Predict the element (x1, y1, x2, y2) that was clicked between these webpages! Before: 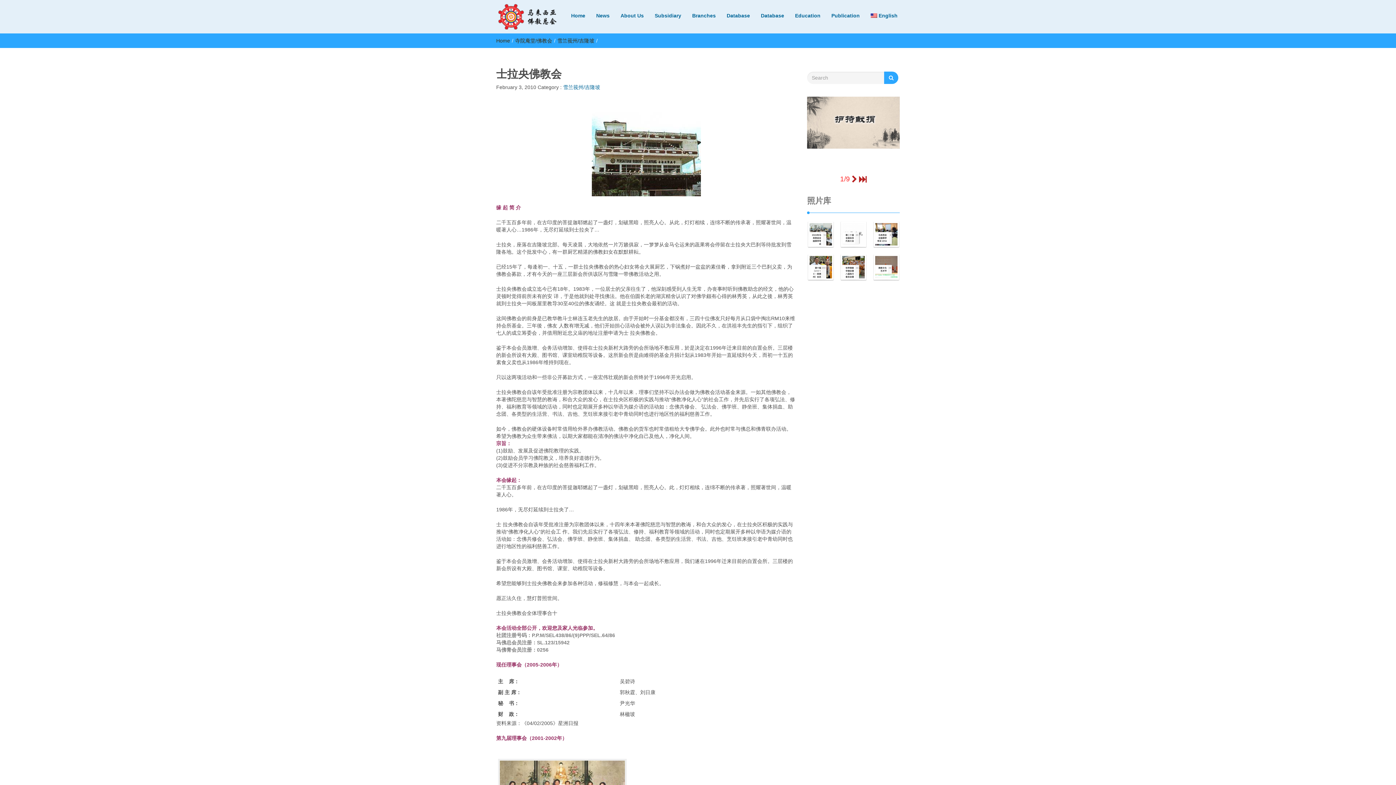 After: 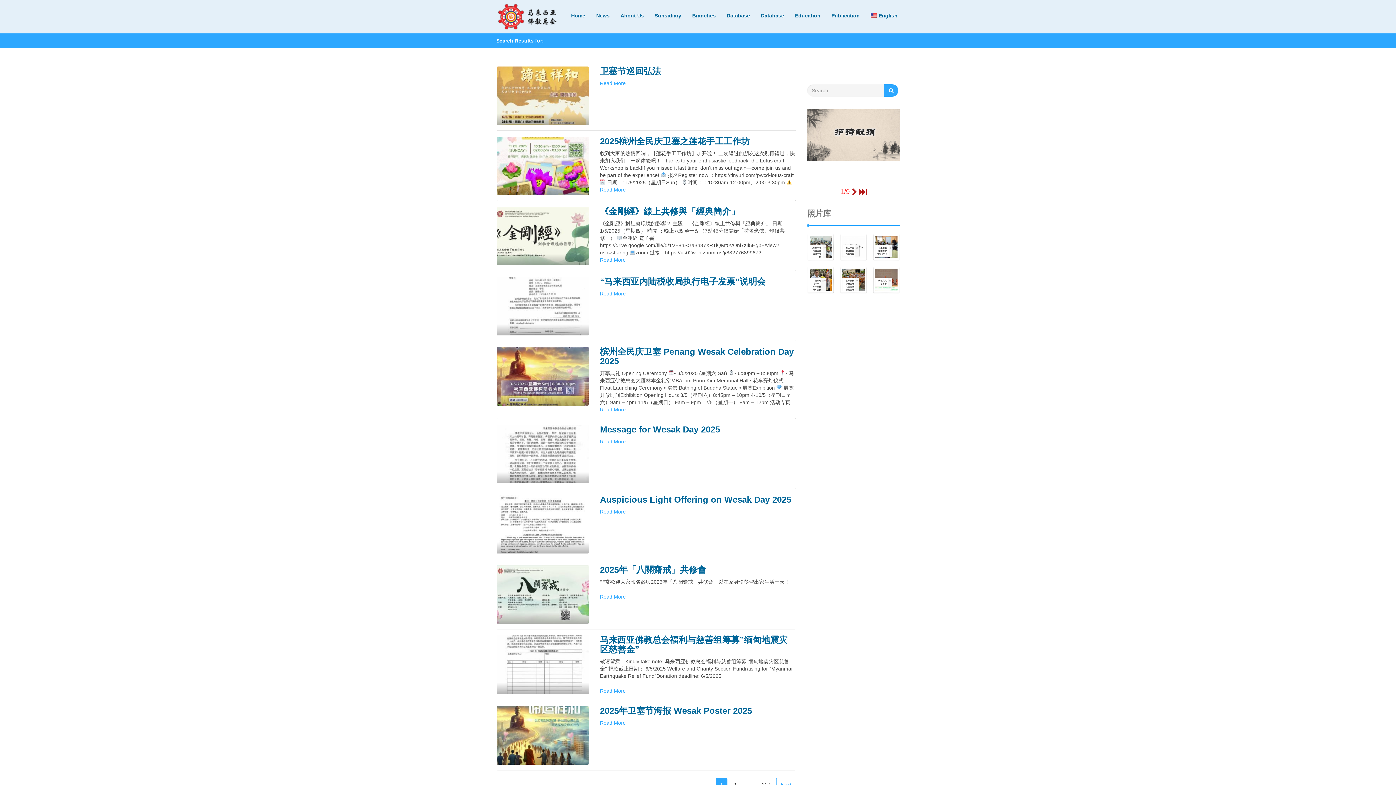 Action: bbox: (884, 71, 898, 84)